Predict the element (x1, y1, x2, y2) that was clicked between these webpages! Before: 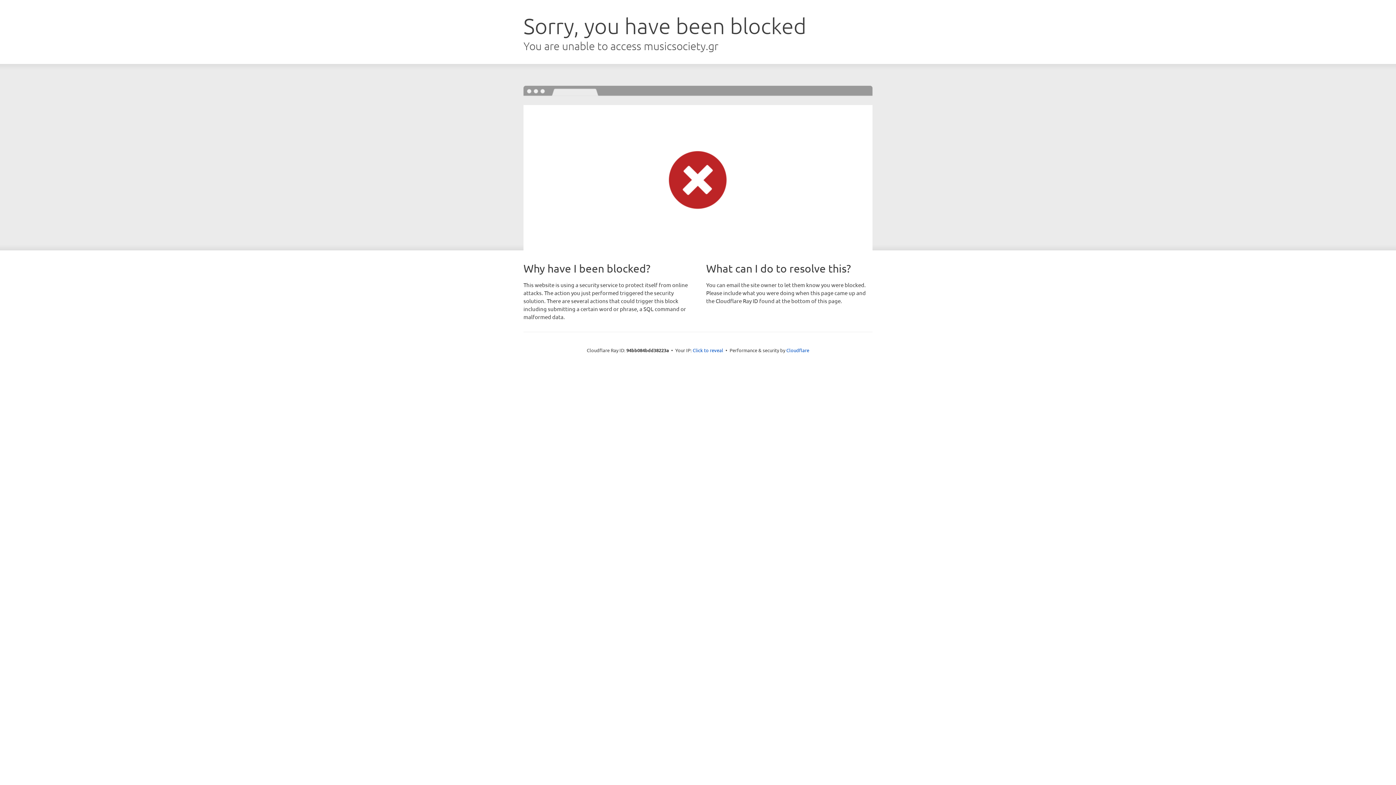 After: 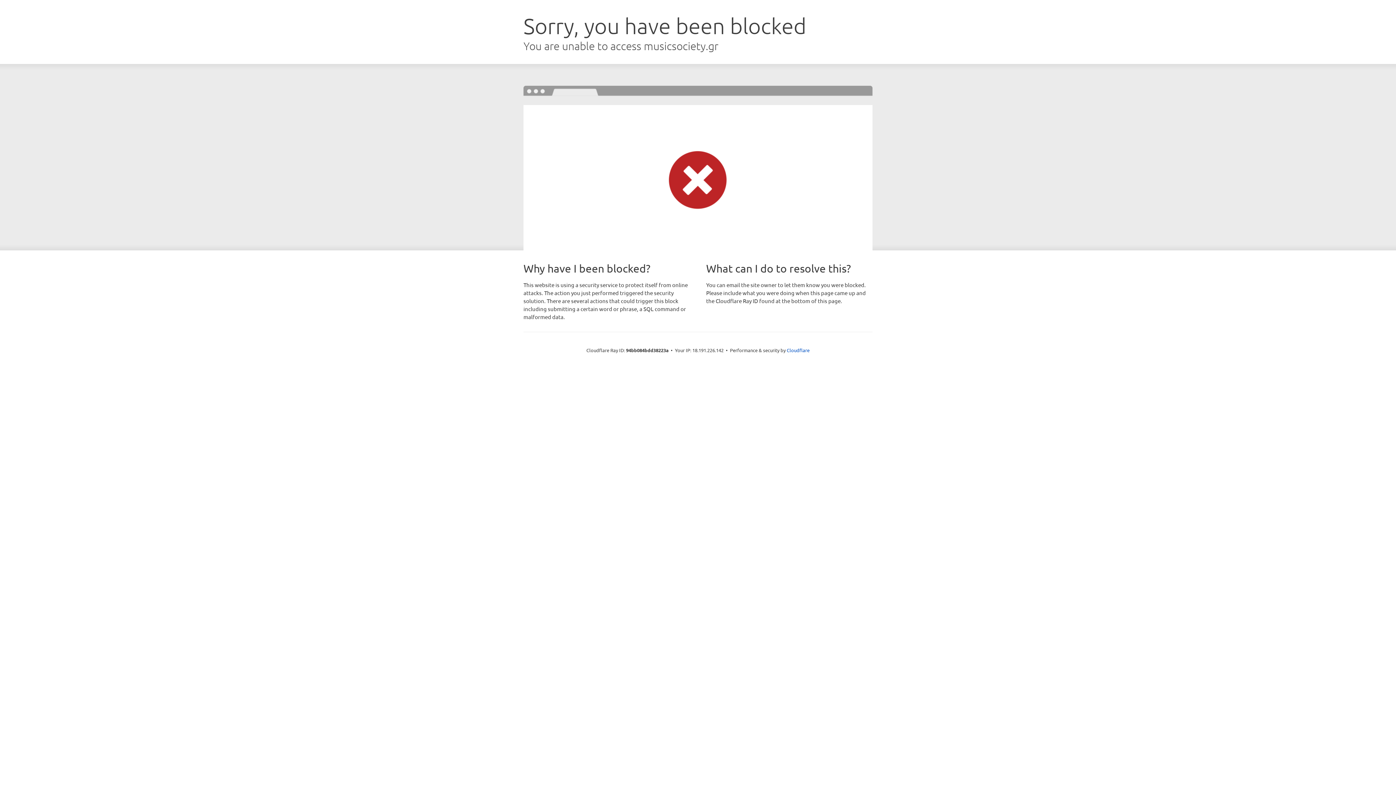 Action: bbox: (692, 346, 723, 353) label: Click to reveal